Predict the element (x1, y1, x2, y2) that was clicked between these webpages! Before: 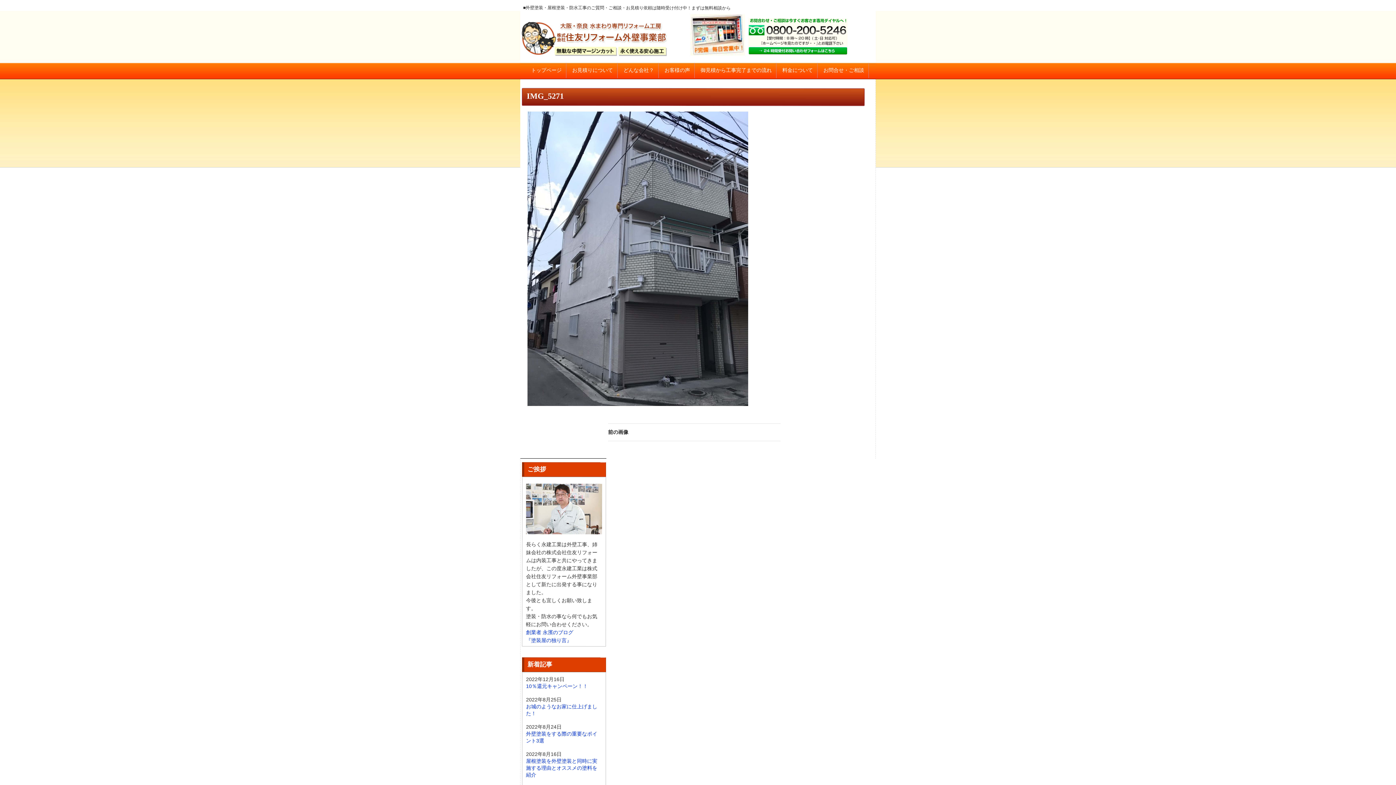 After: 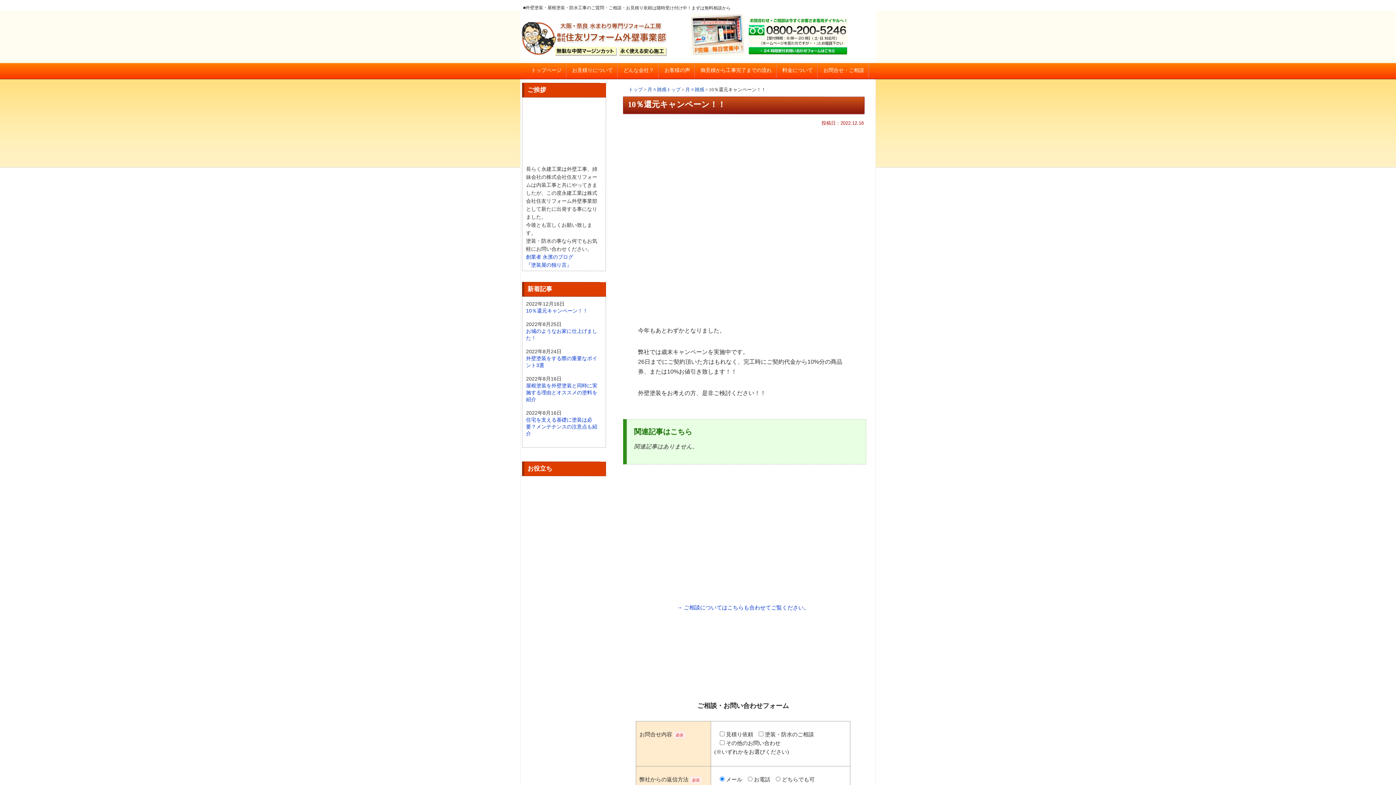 Action: label: 10％還元キャンペーン！！ bbox: (526, 683, 588, 689)